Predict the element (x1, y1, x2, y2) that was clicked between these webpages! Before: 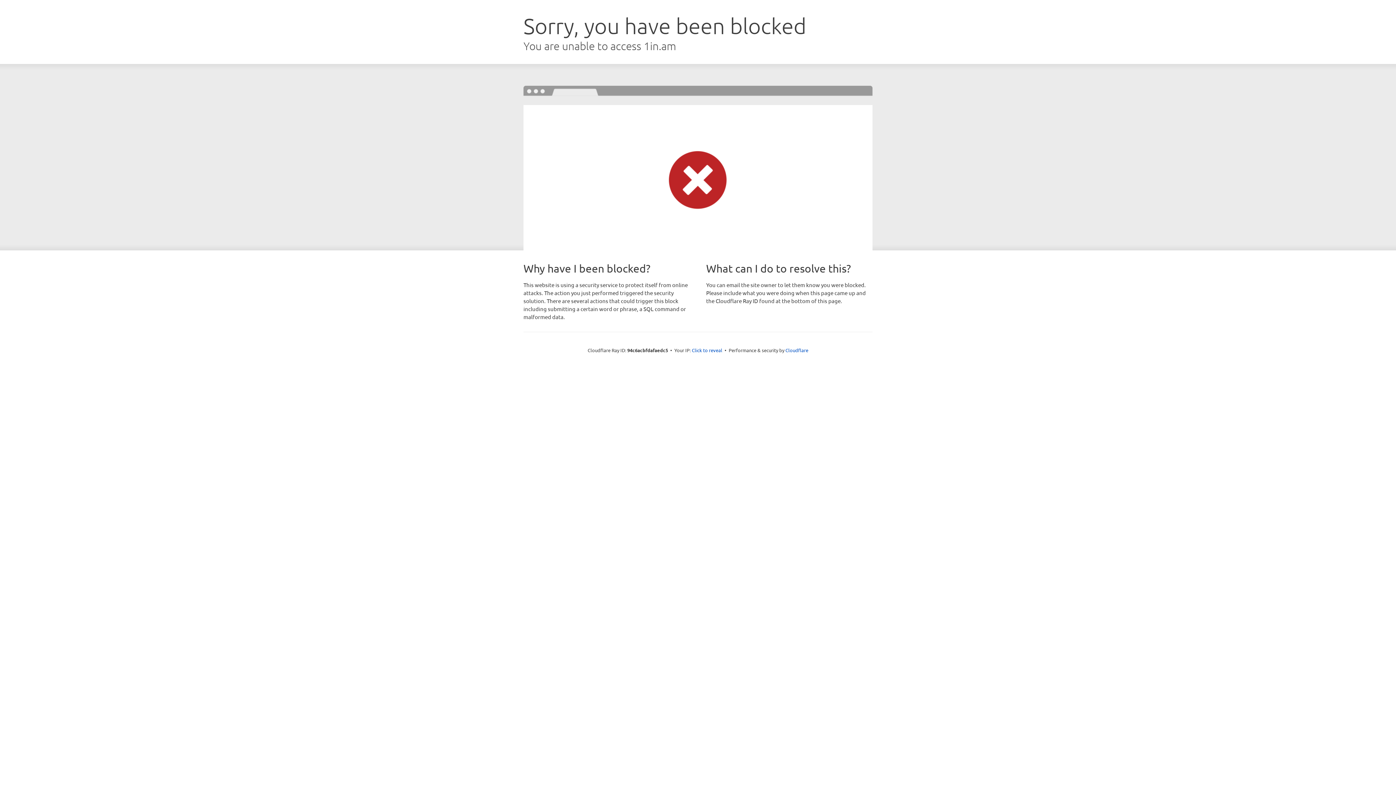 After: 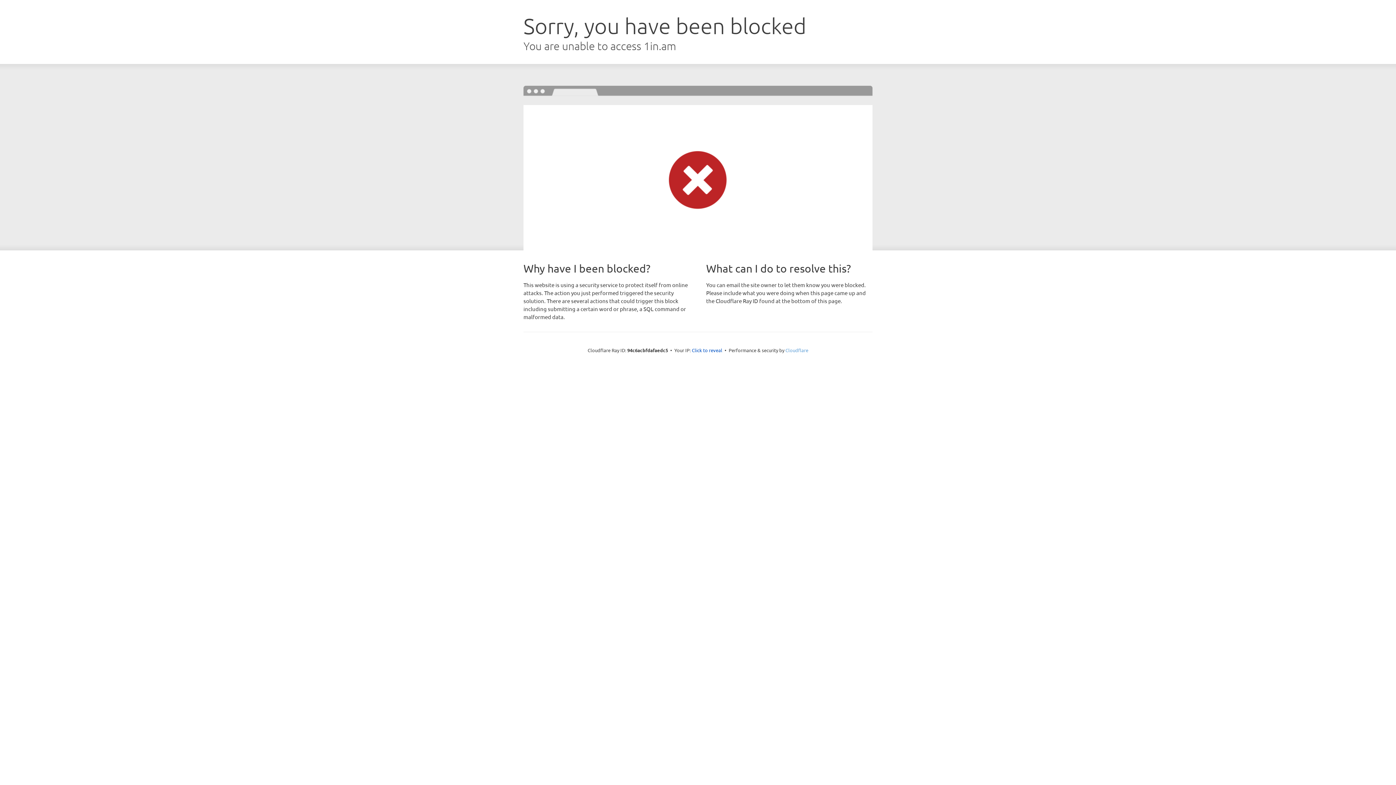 Action: bbox: (785, 347, 808, 353) label: Cloudflare